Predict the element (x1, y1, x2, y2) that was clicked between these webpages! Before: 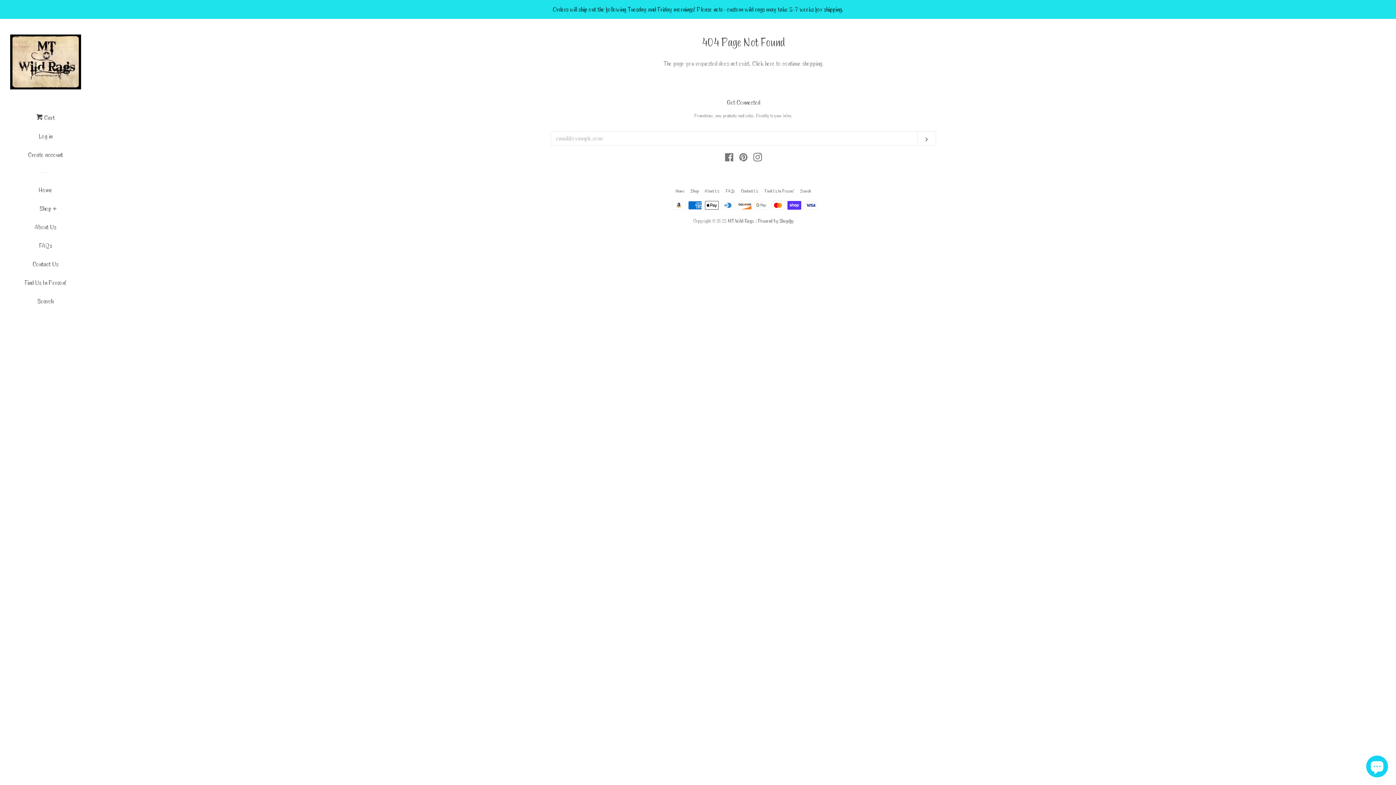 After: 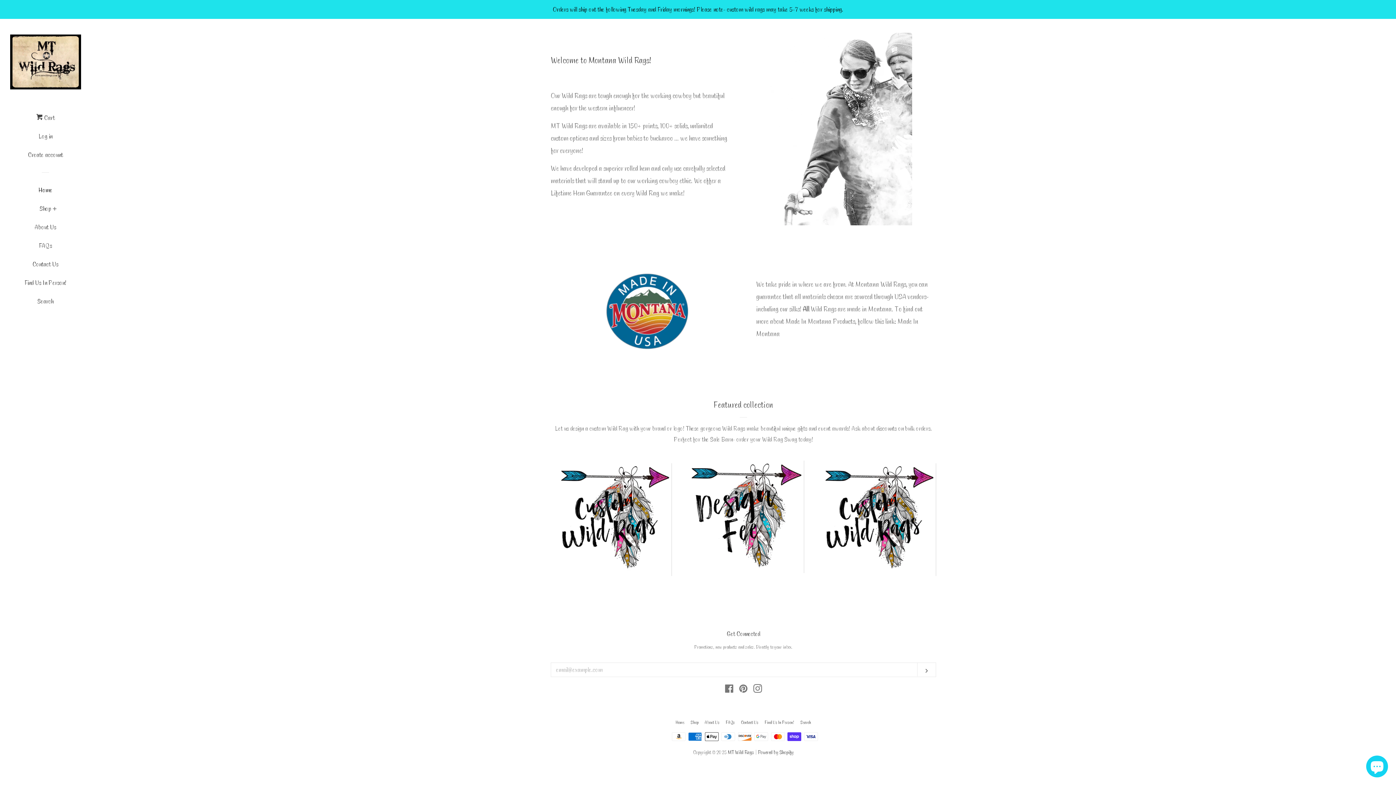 Action: label: MT Wild Rags bbox: (728, 217, 754, 223)